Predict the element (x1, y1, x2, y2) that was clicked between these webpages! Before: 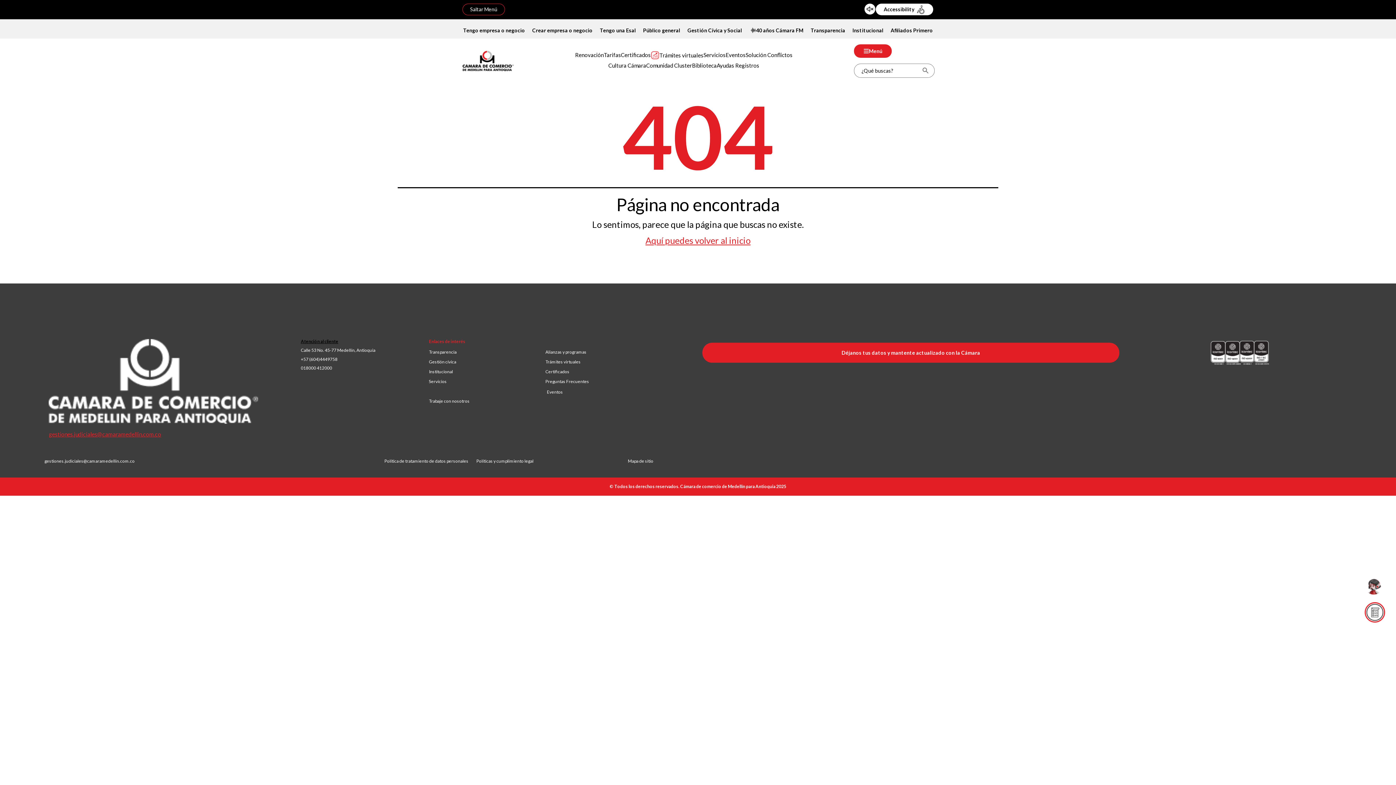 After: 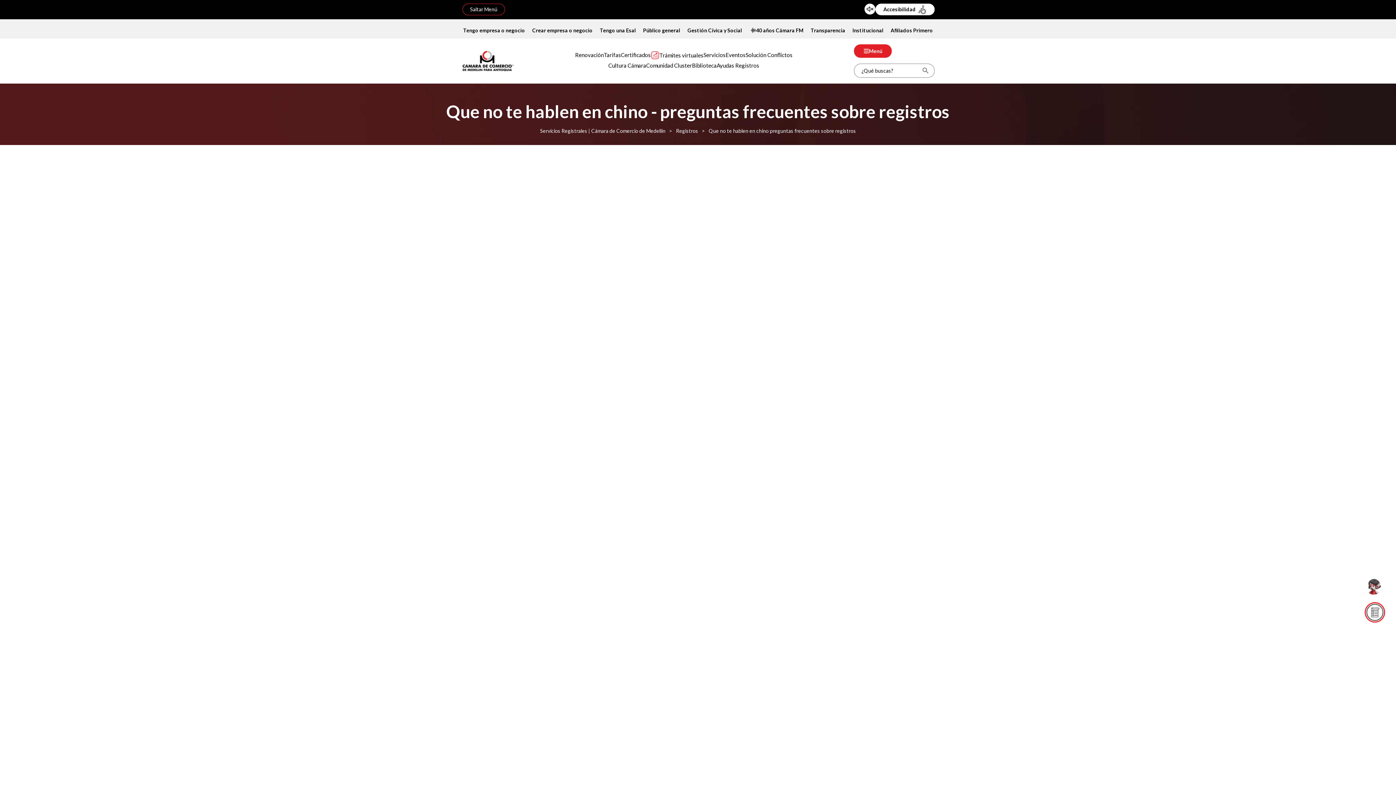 Action: label: Preguntas Frecuentes bbox: (545, 379, 589, 384)